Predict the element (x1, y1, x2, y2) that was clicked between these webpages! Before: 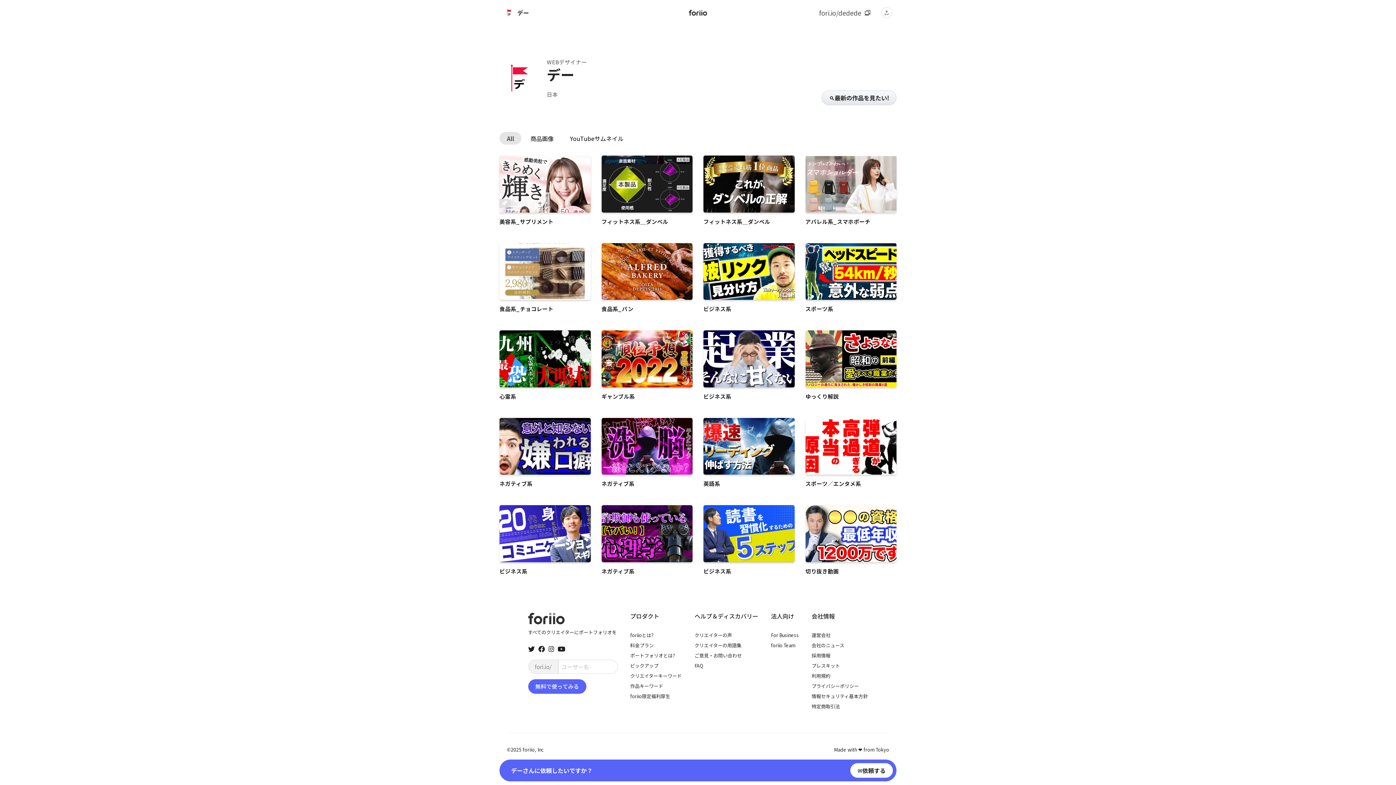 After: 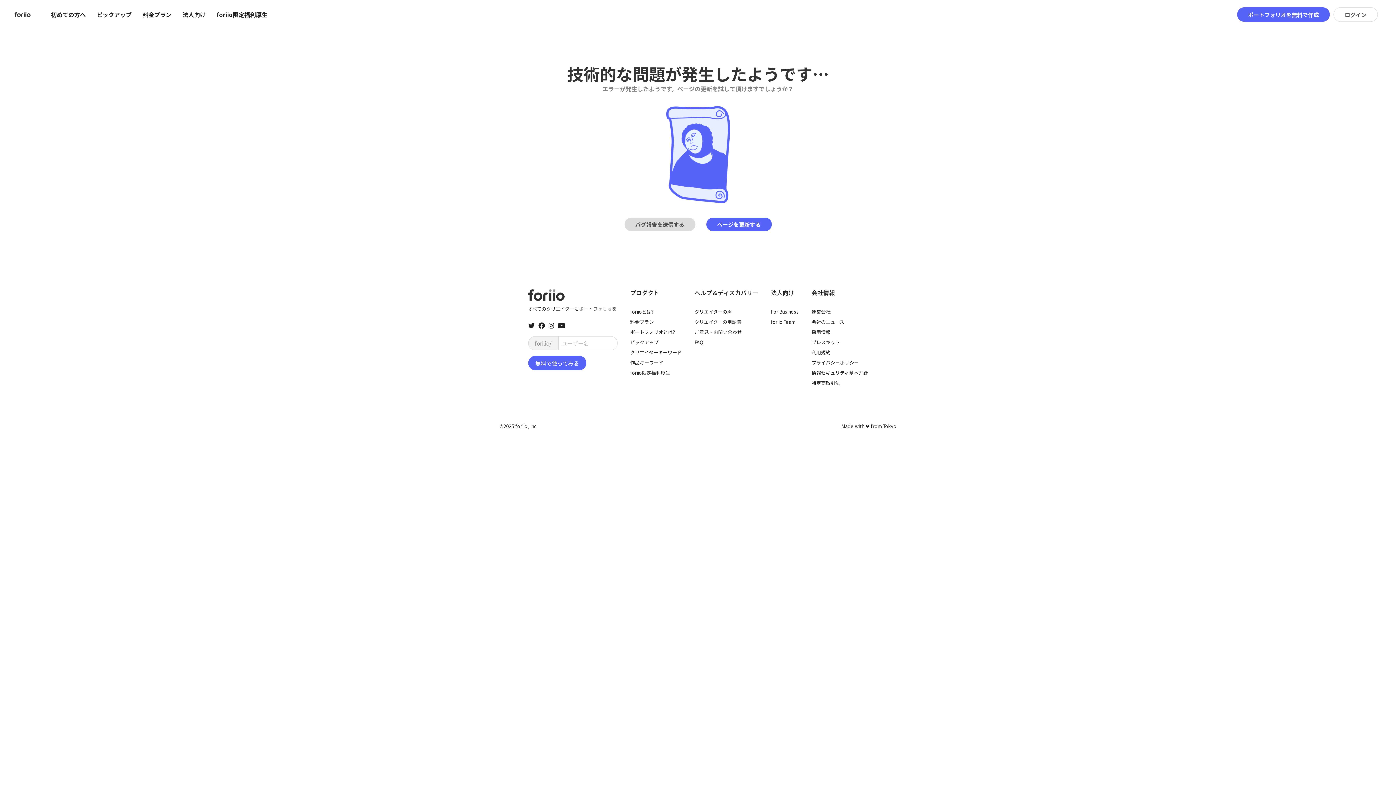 Action: label: 切り抜き動画 bbox: (805, 568, 896, 574)